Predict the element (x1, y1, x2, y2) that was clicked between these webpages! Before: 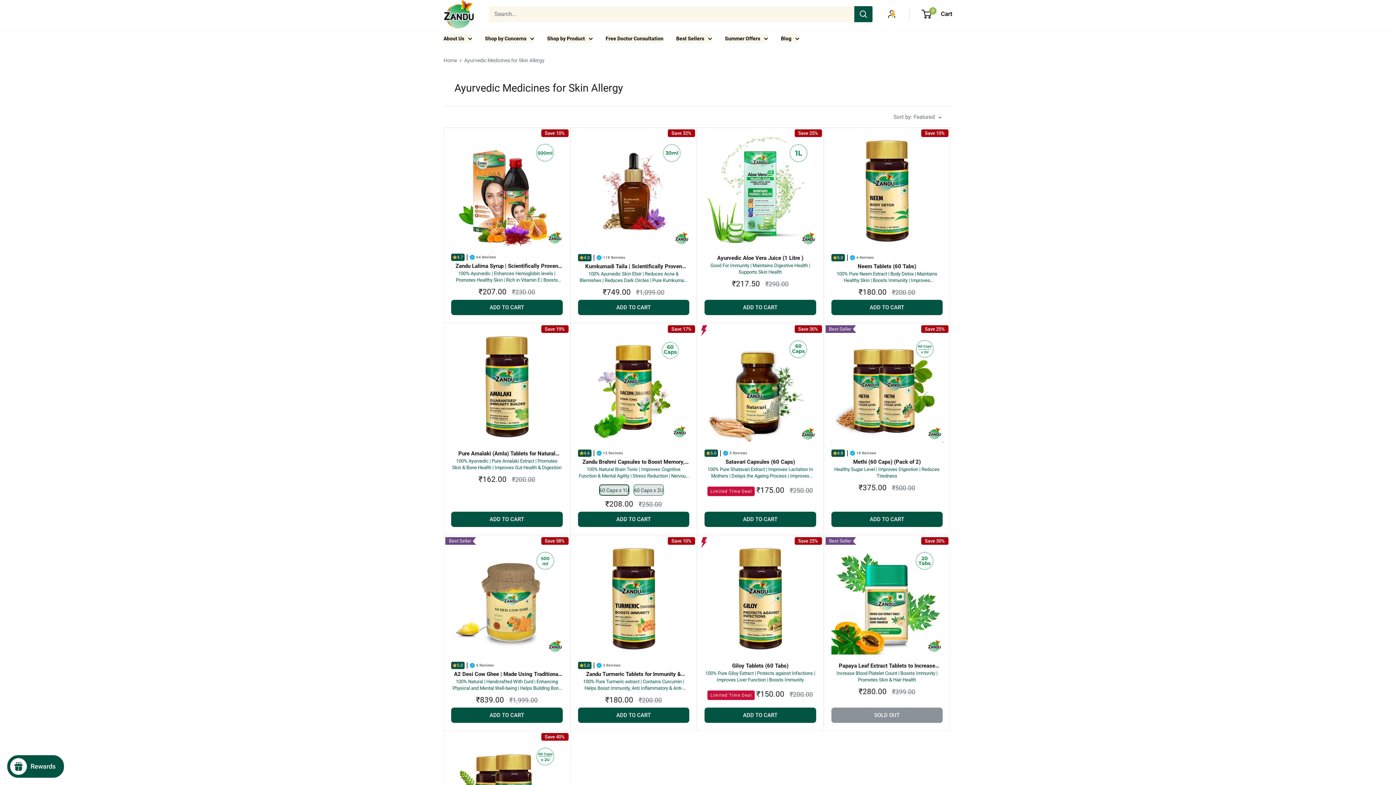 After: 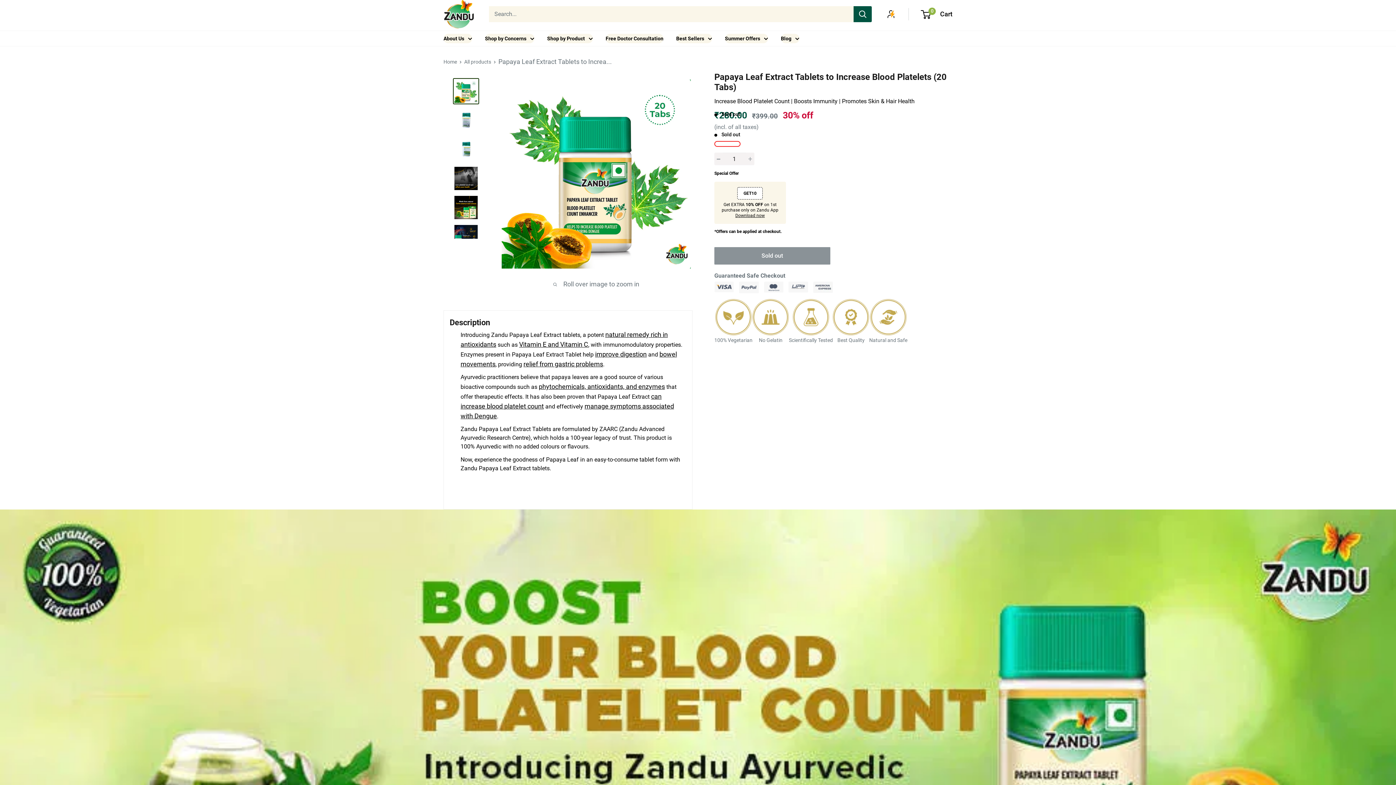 Action: bbox: (831, 662, 942, 670) label: Papaya Leaf Extract Tablets to Increase Blood Platelets (20 Tabs)